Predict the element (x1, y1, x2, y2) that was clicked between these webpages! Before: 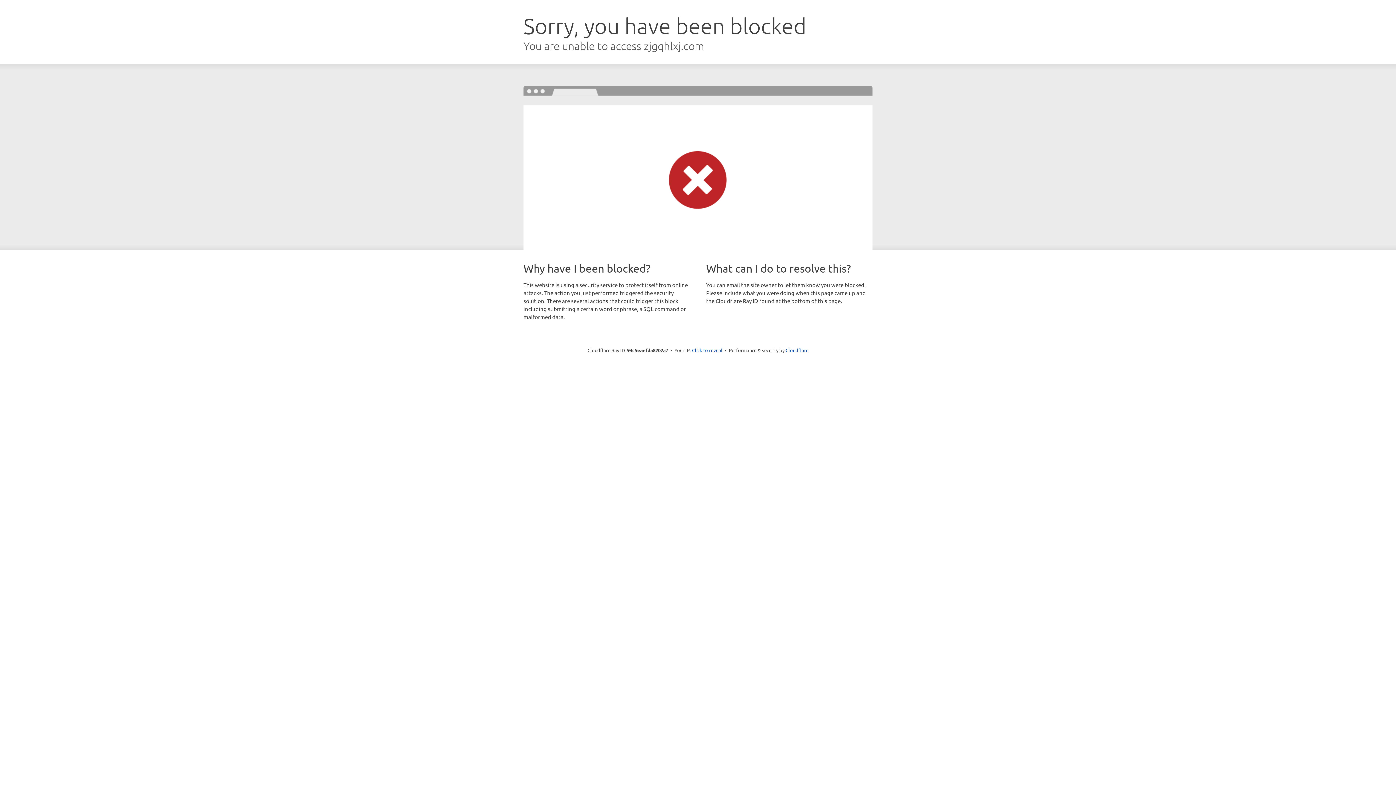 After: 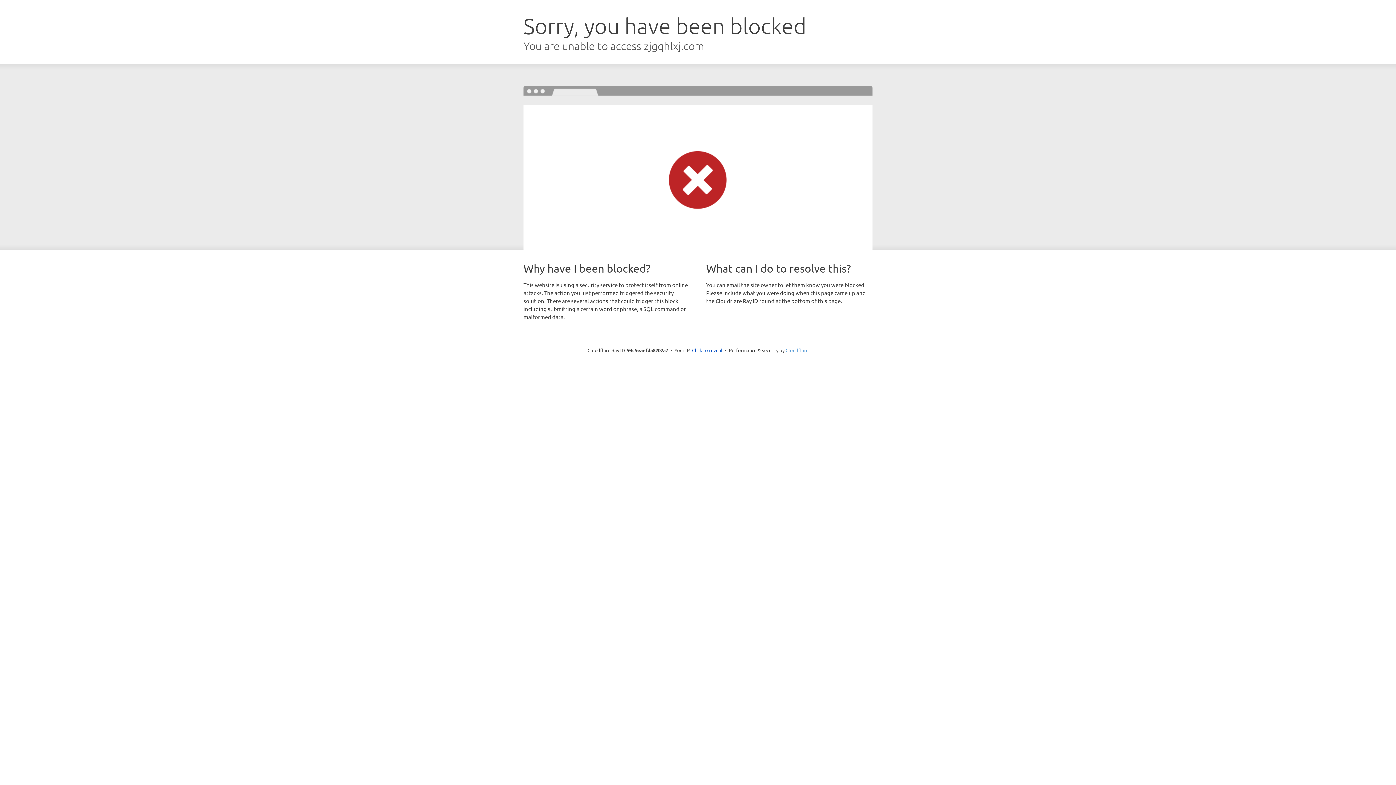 Action: bbox: (785, 347, 808, 353) label: Cloudflare